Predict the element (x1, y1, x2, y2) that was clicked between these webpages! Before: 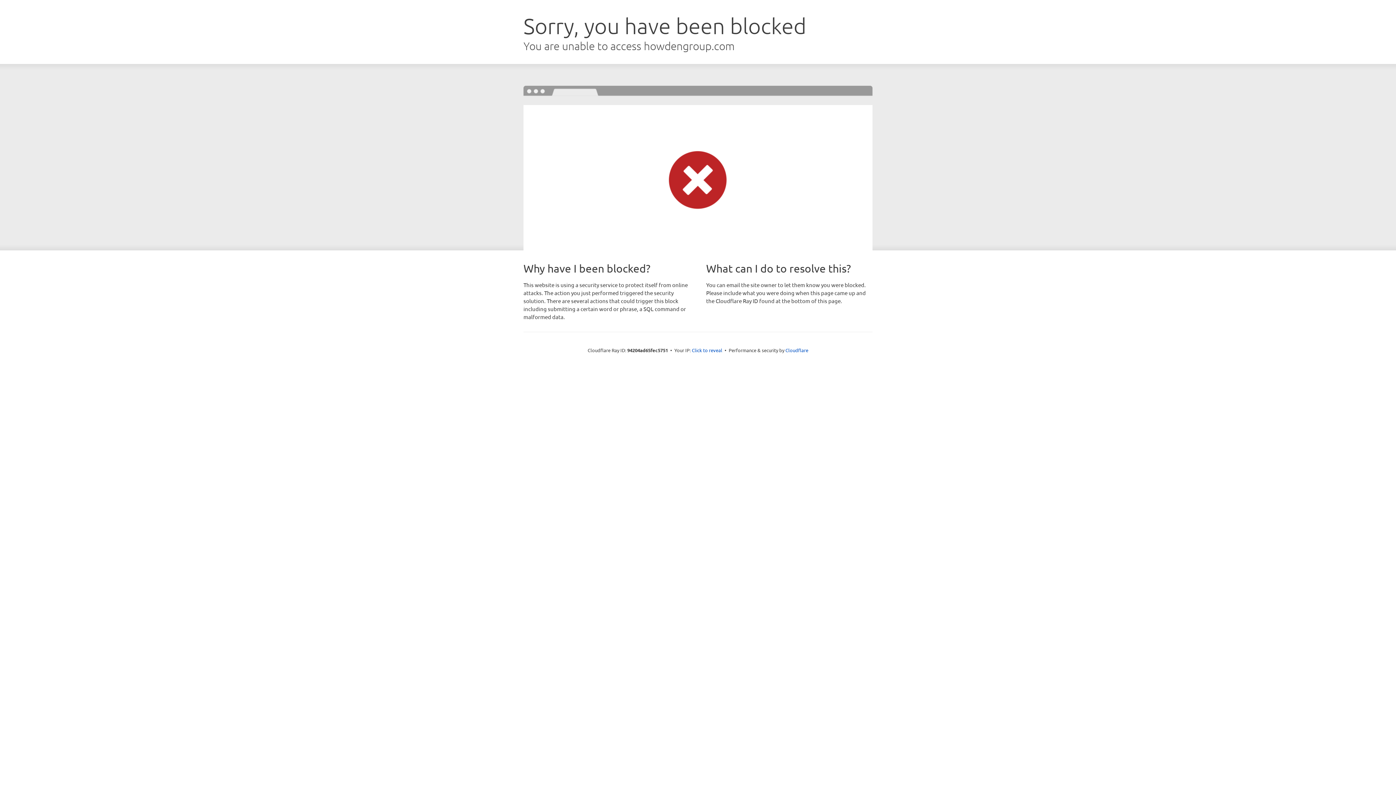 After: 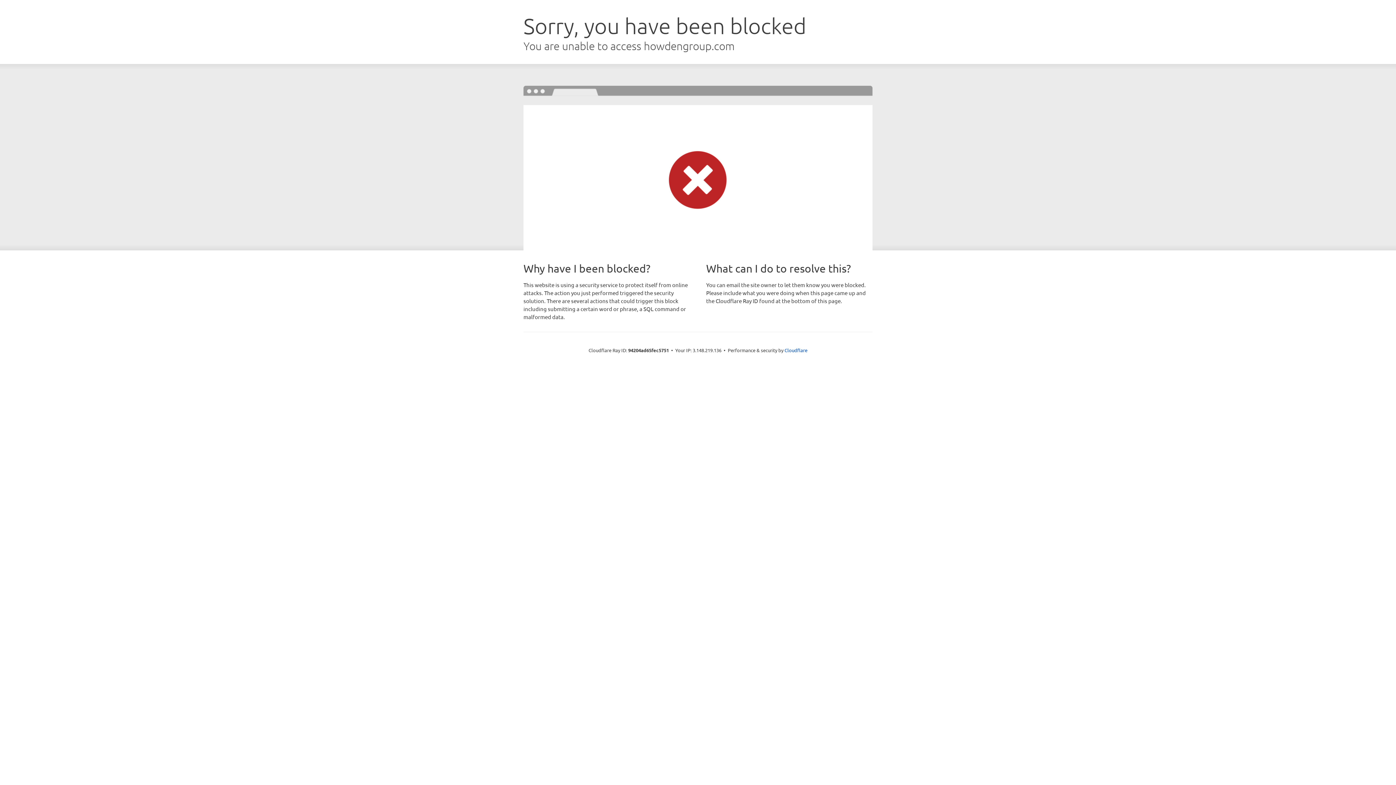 Action: label: Click to reveal bbox: (692, 346, 722, 353)